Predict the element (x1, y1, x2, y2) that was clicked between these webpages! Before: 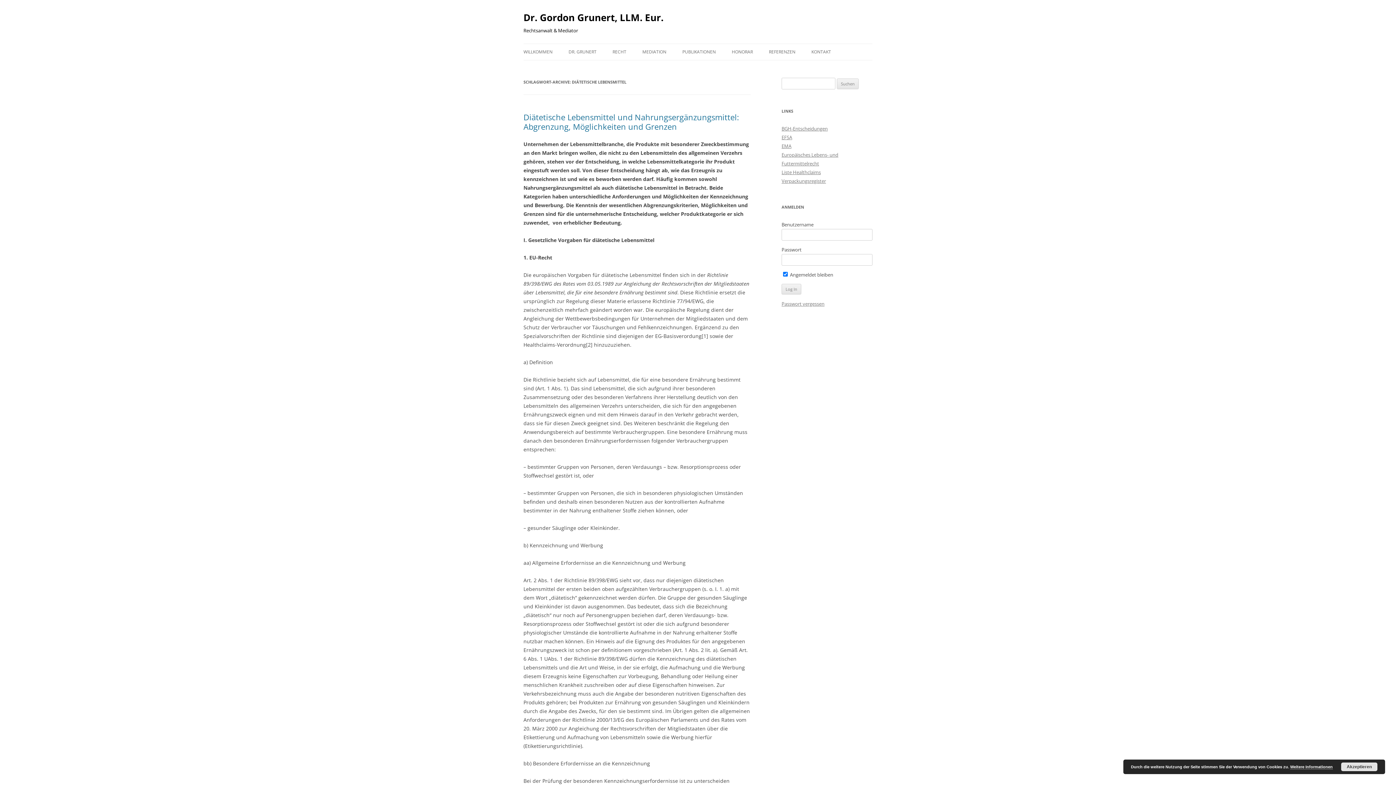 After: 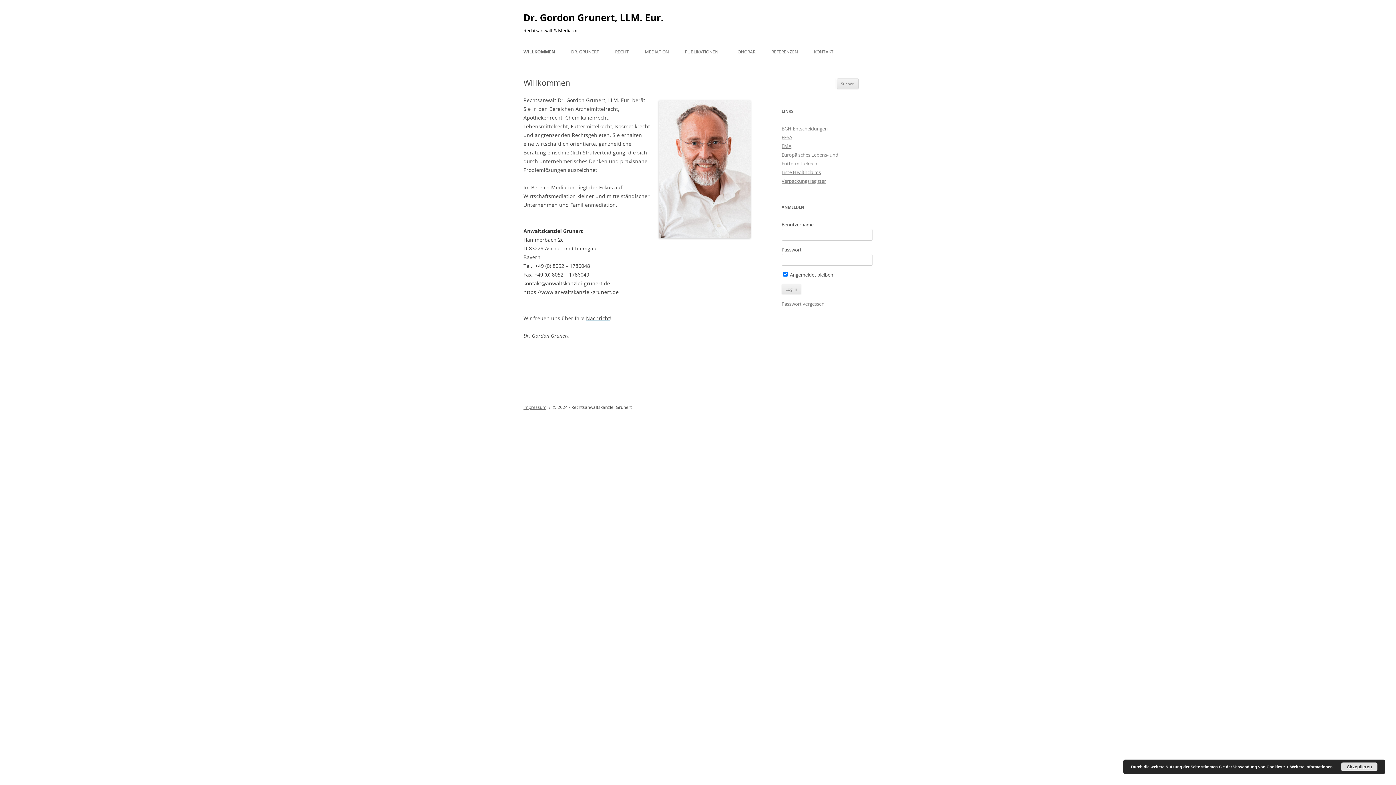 Action: bbox: (523, 44, 552, 60) label: WILLKOMMEN